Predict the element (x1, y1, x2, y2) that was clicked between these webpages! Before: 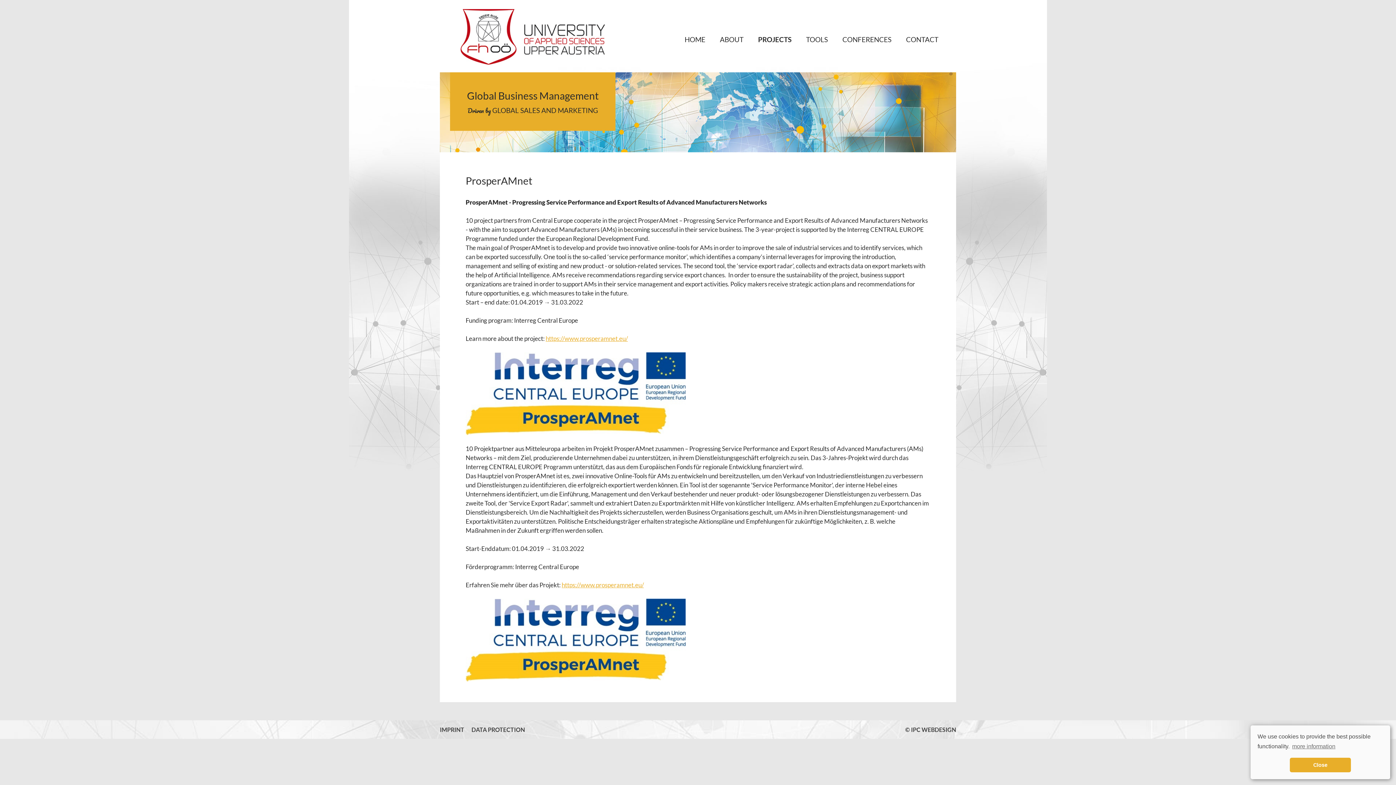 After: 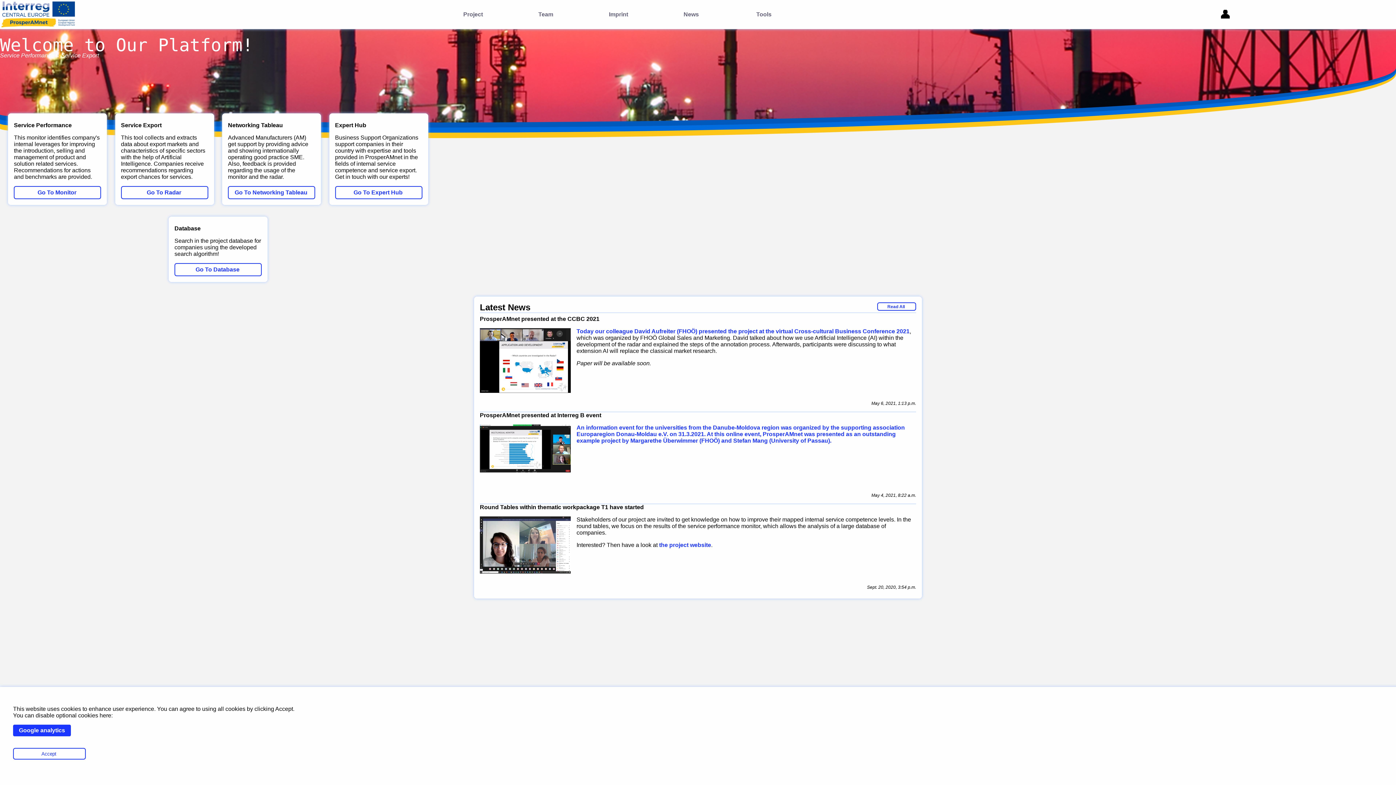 Action: label: https://www.prosperamnet.eu/ bbox: (561, 581, 644, 589)